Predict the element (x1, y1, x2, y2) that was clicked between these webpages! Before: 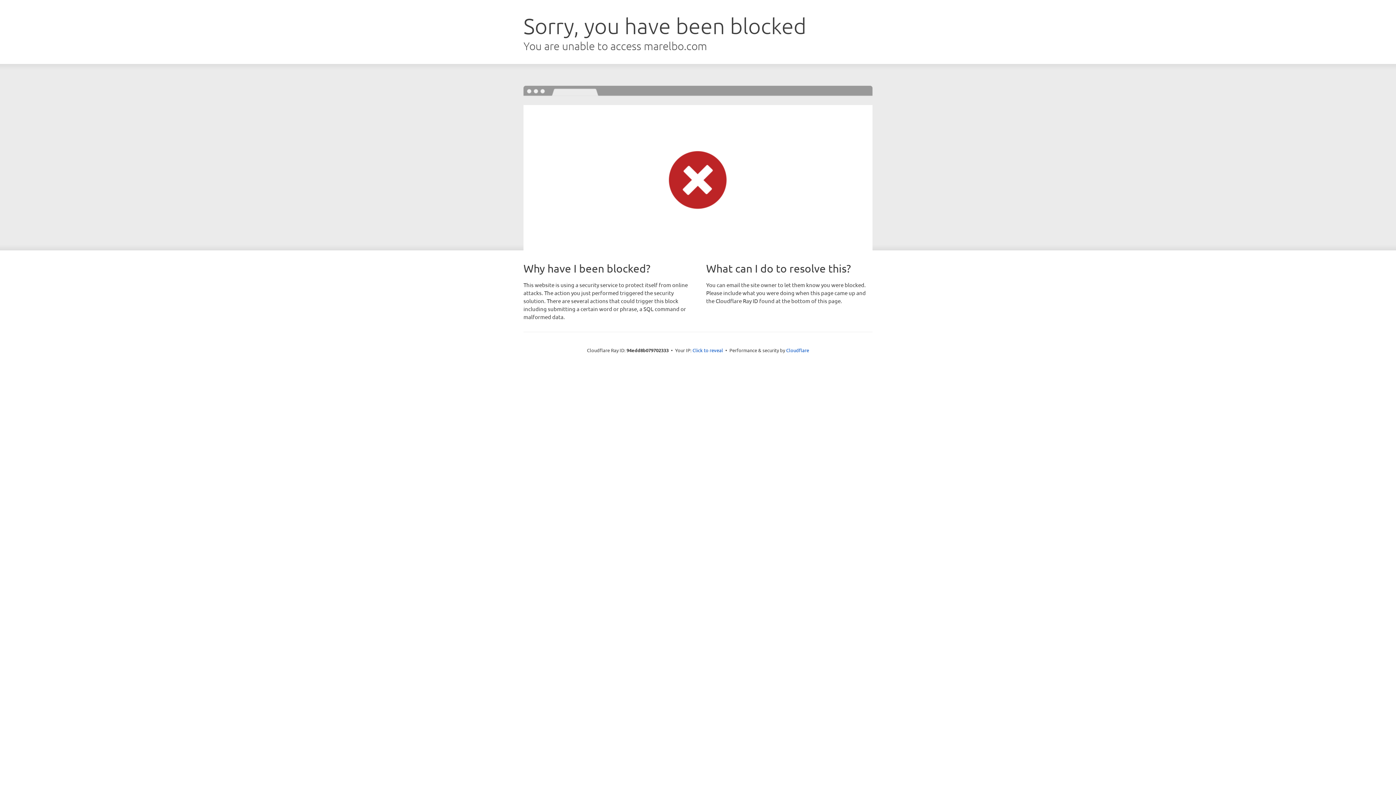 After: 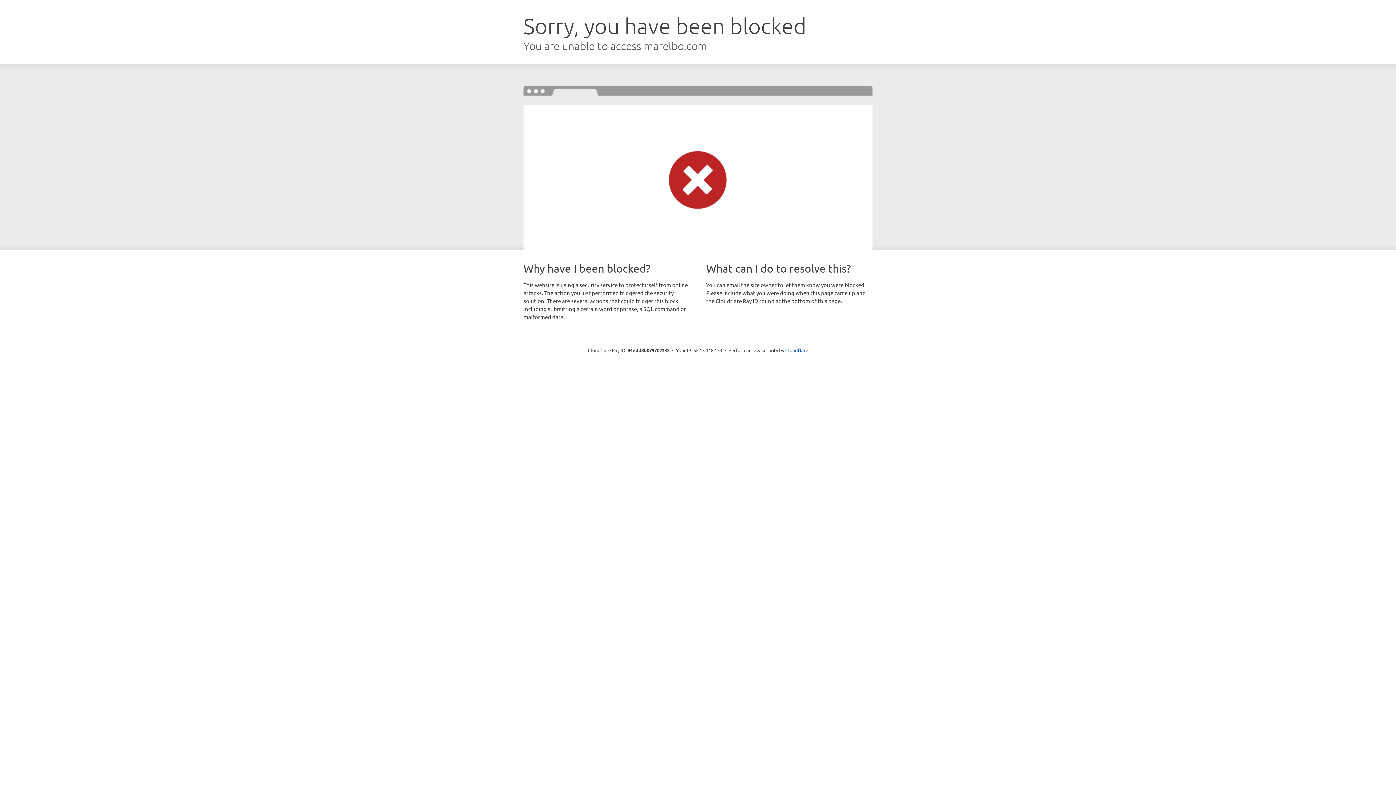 Action: label: Click to reveal bbox: (692, 346, 723, 353)